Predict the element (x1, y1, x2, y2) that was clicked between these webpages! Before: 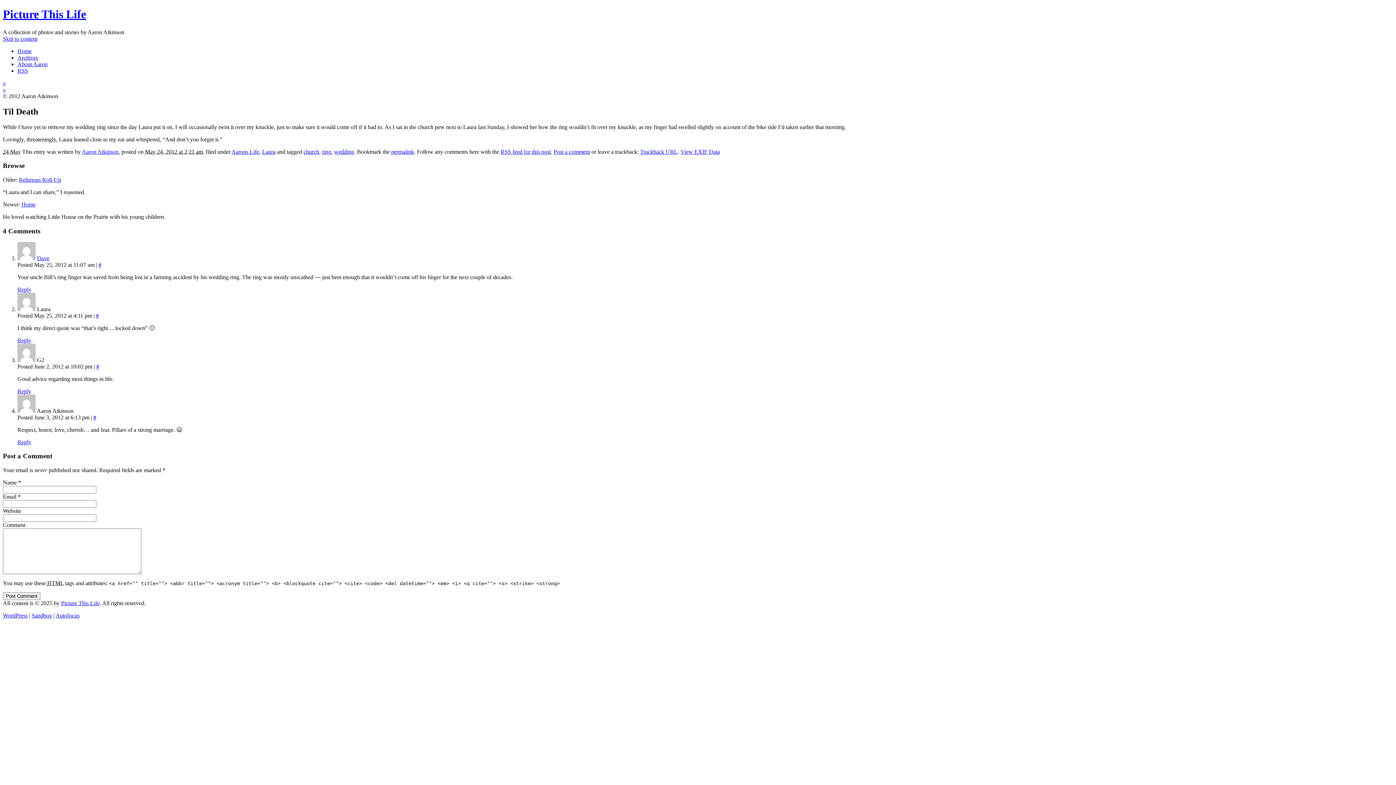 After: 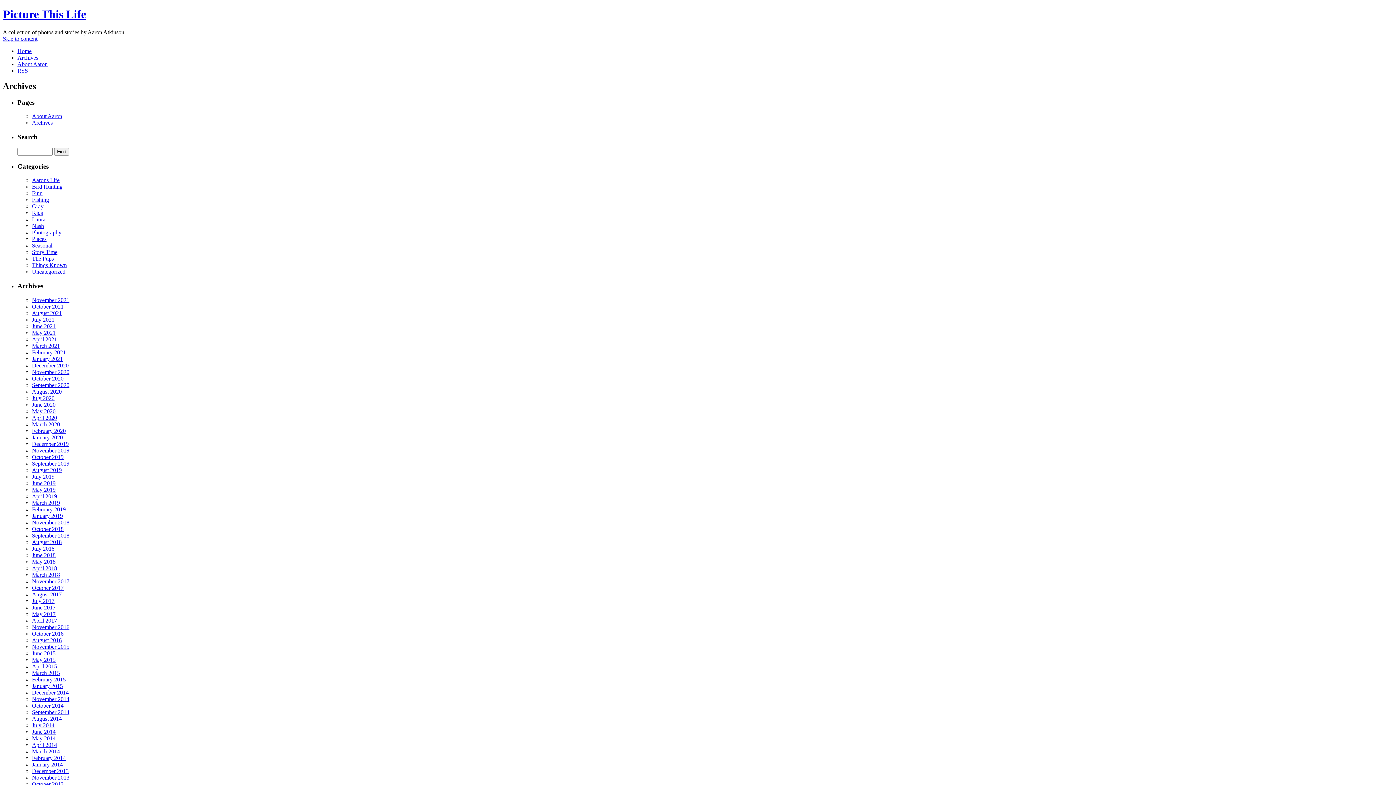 Action: label: Archives bbox: (17, 54, 38, 60)